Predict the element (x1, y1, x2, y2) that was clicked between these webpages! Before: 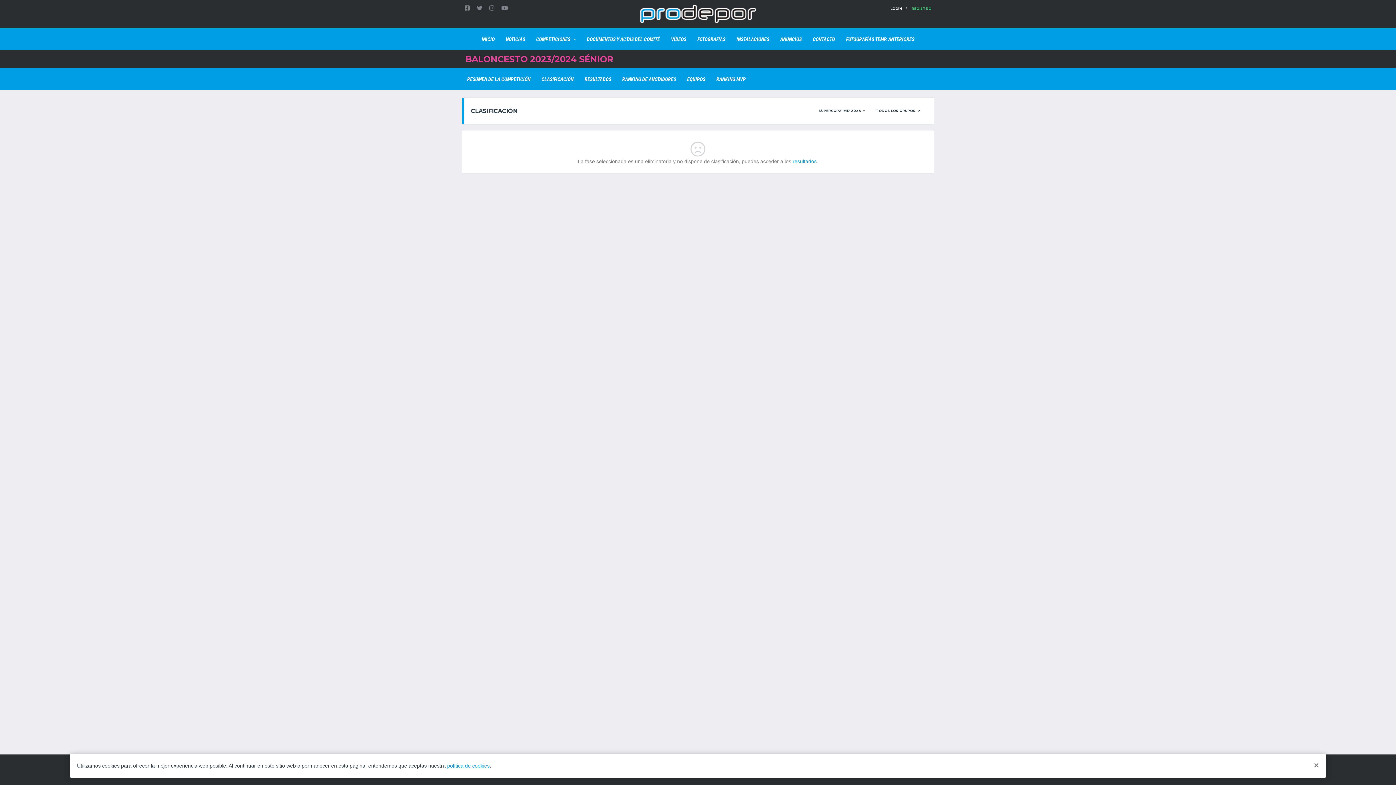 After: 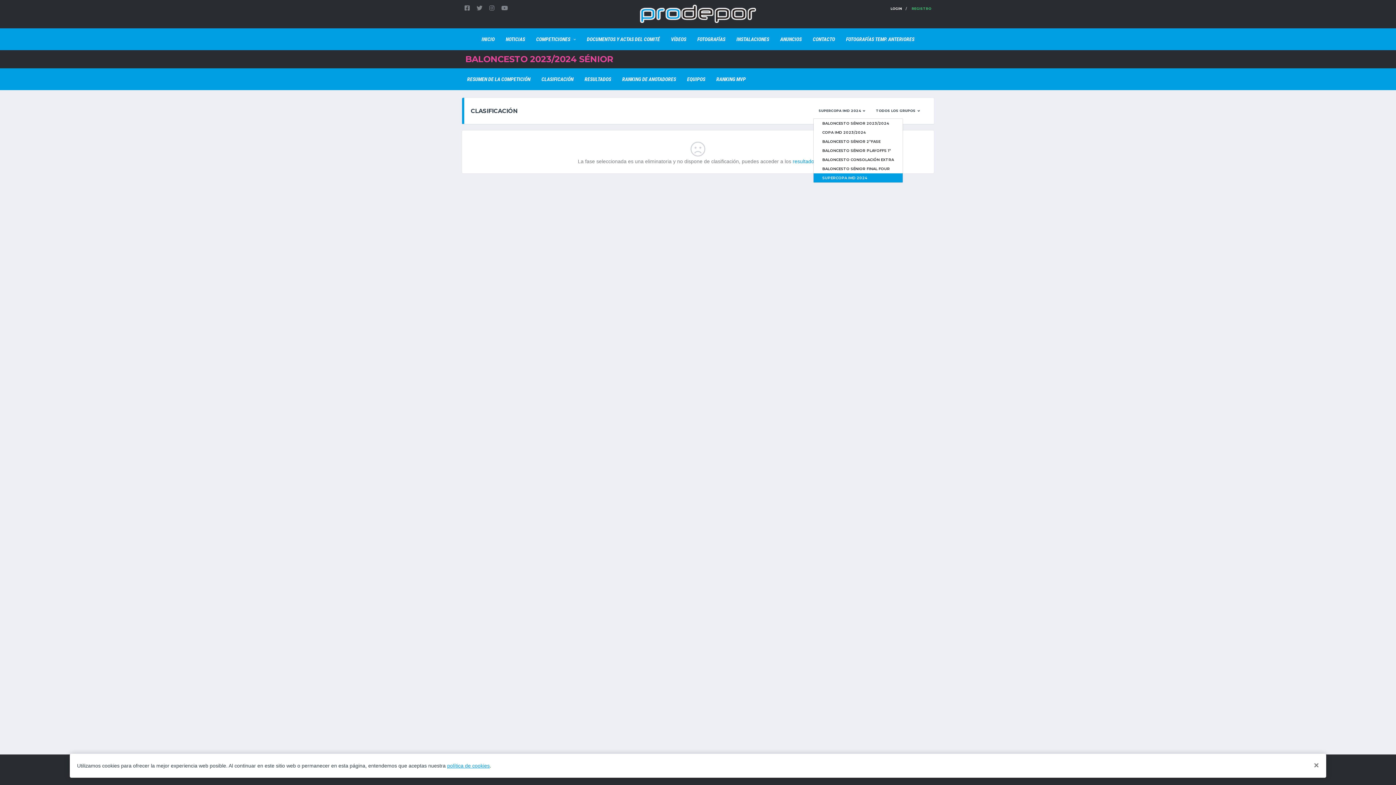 Action: label: SUPERCOPA IMD 2024  bbox: (813, 103, 870, 117)